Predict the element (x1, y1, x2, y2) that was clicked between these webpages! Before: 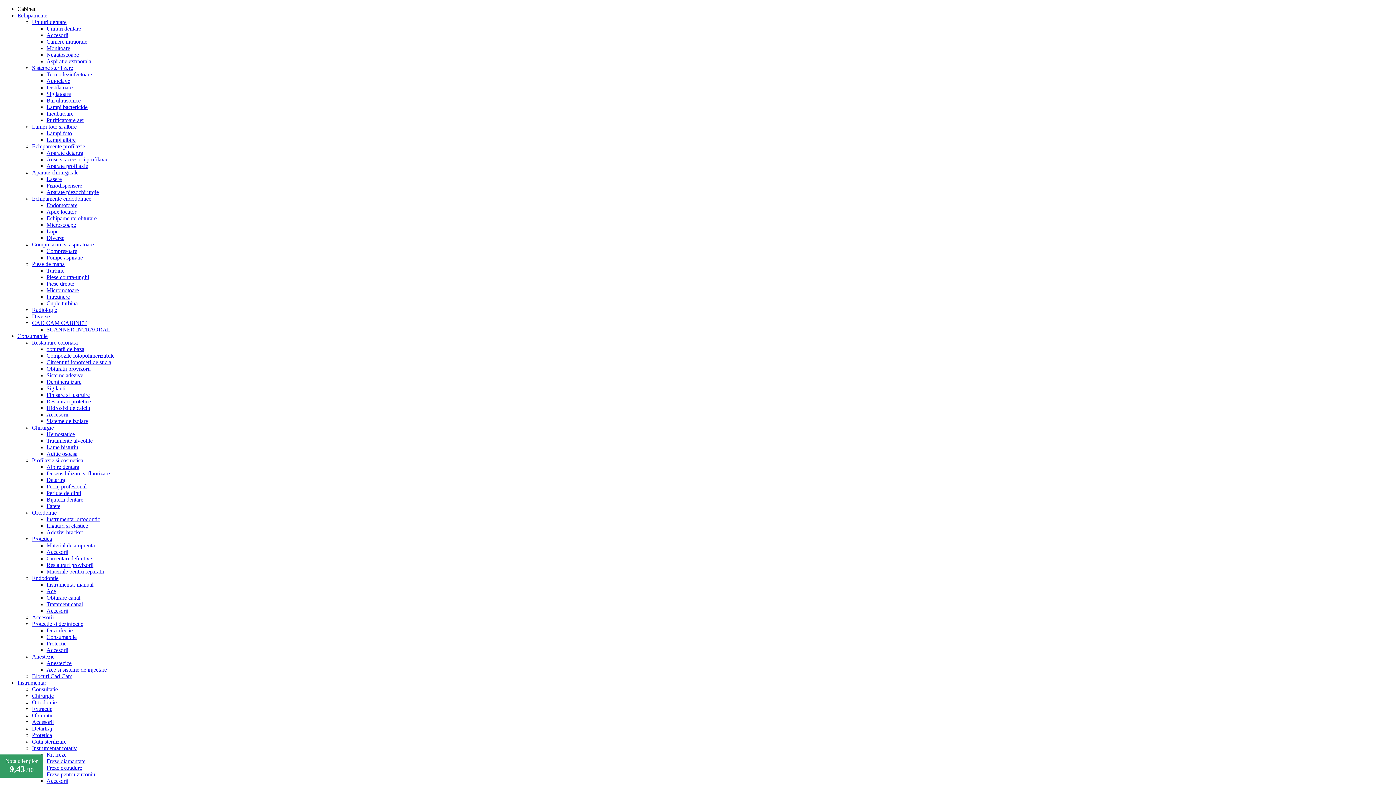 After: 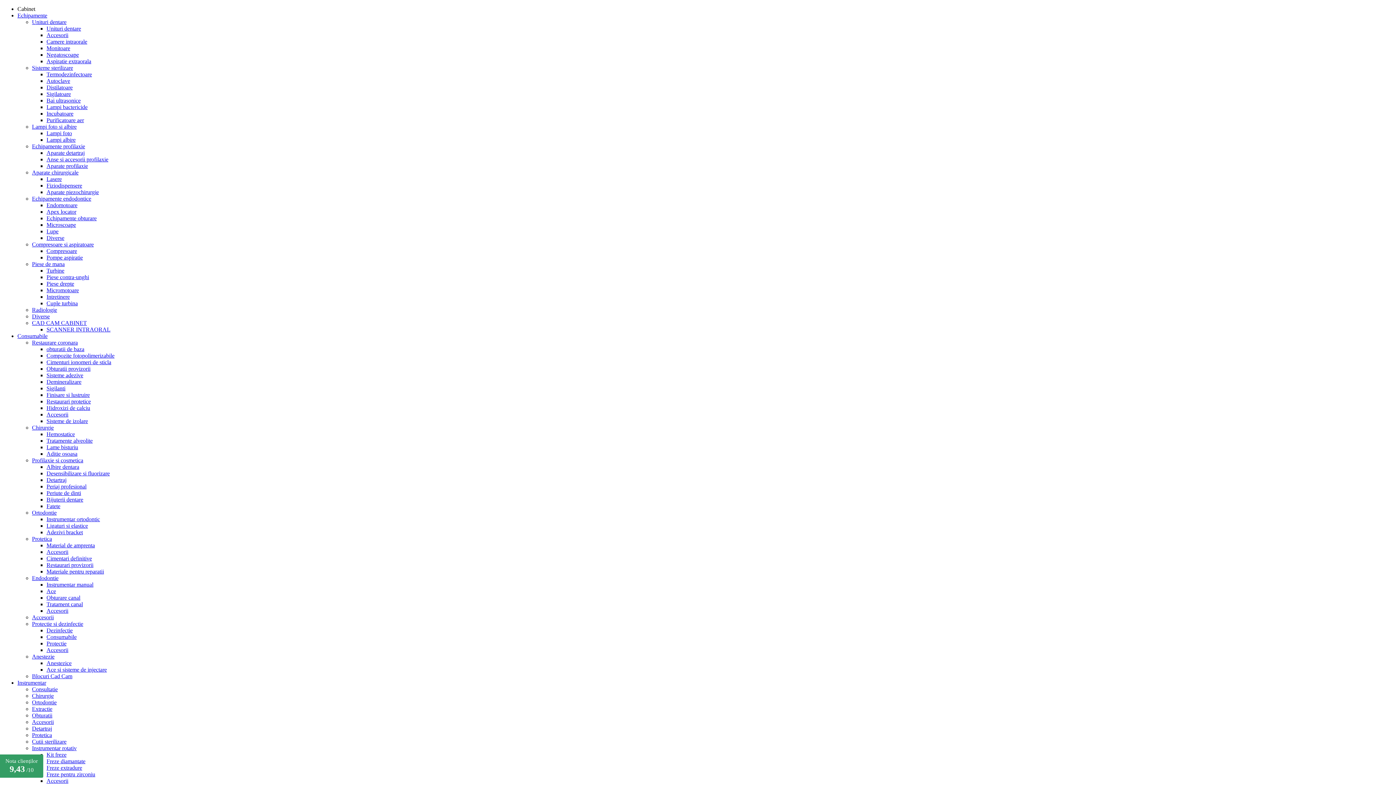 Action: bbox: (32, 339, 77, 345) label: Restaurare coronara